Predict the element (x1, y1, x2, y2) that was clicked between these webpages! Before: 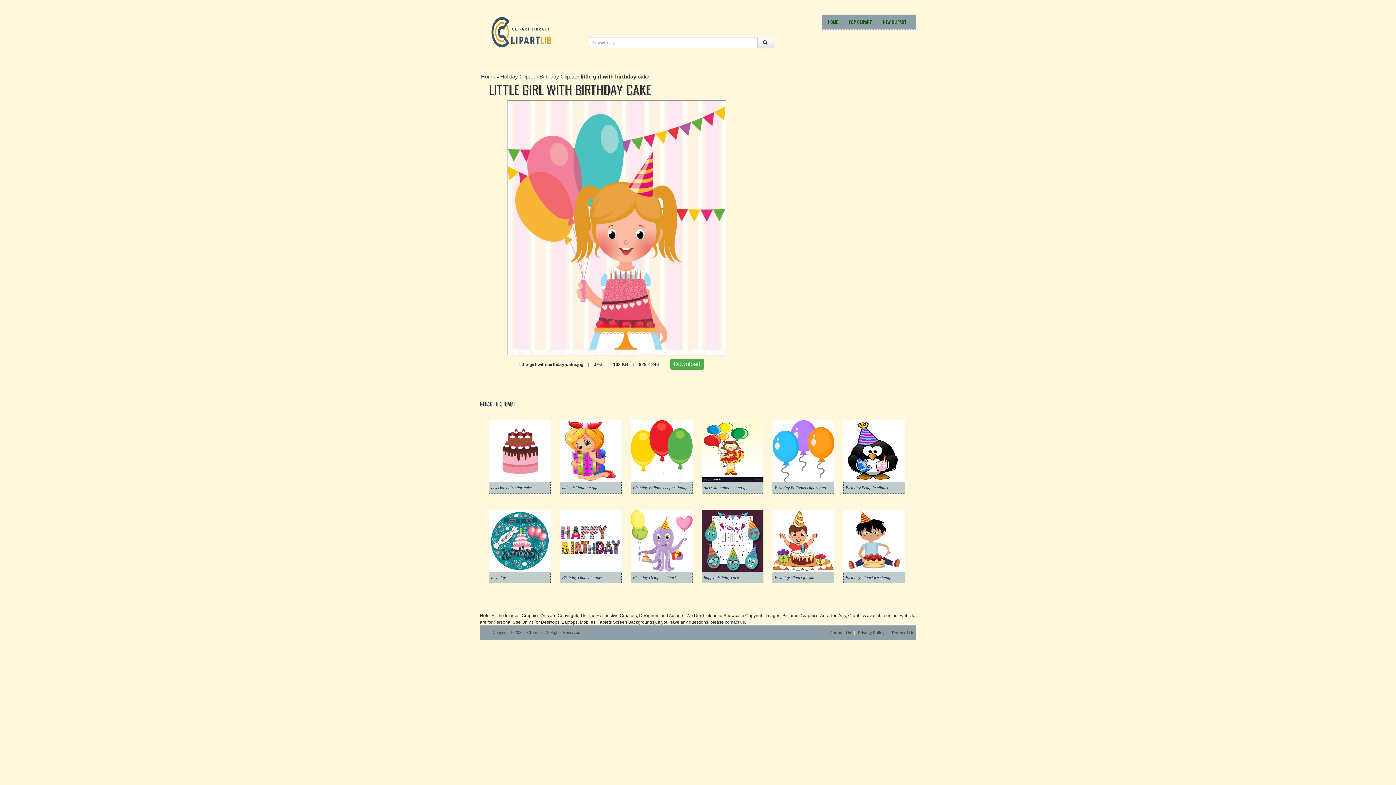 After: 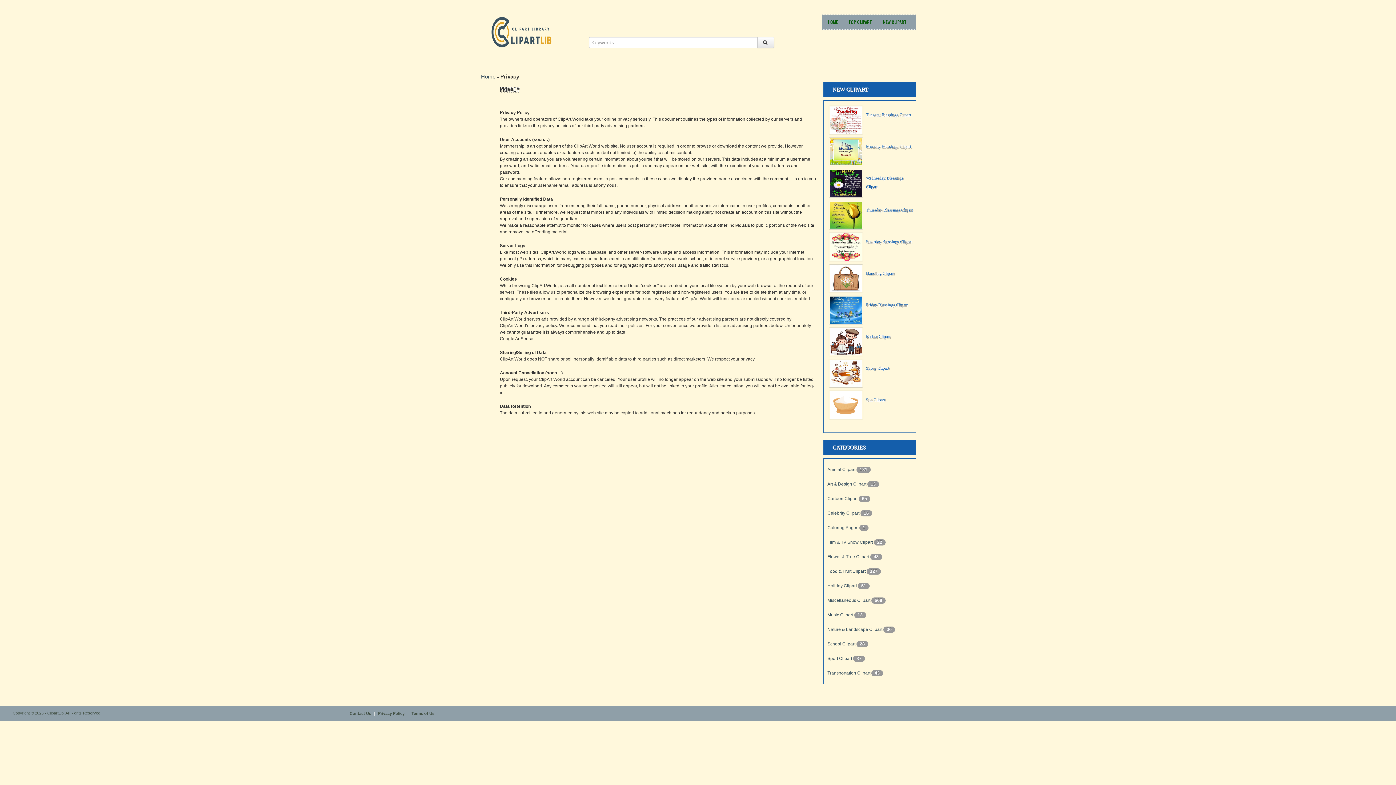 Action: label: Privacy Policy bbox: (858, 630, 884, 635)